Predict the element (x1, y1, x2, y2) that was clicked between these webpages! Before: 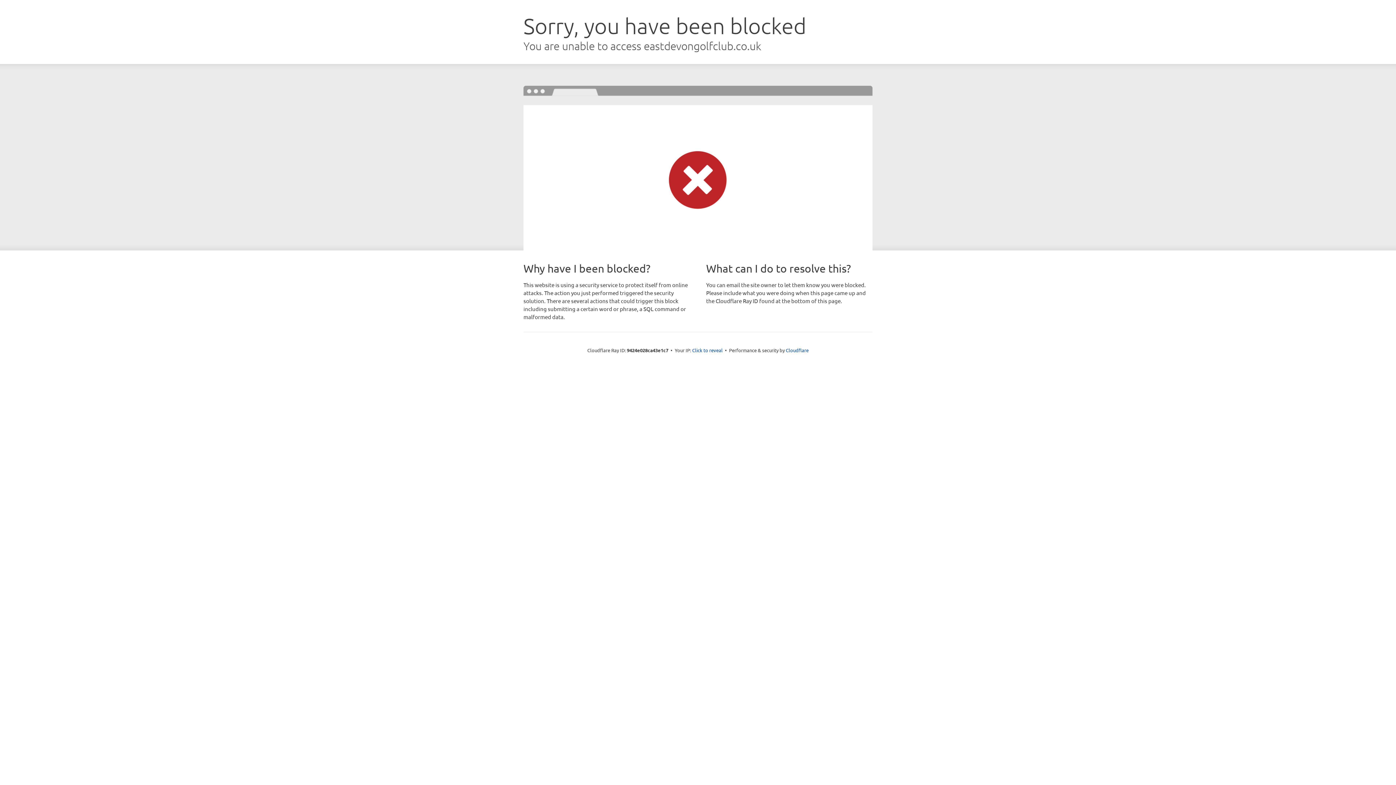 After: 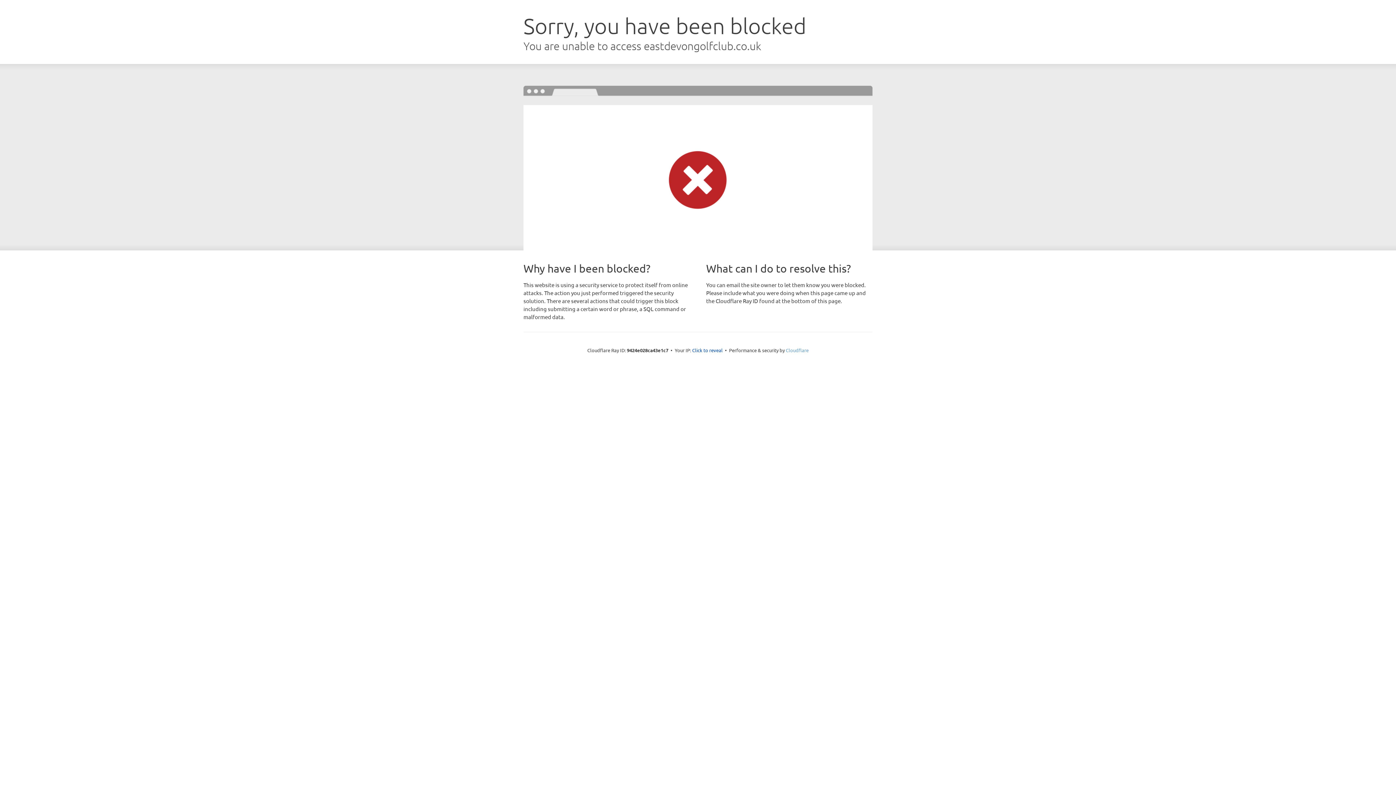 Action: label: Cloudflare bbox: (786, 347, 808, 353)